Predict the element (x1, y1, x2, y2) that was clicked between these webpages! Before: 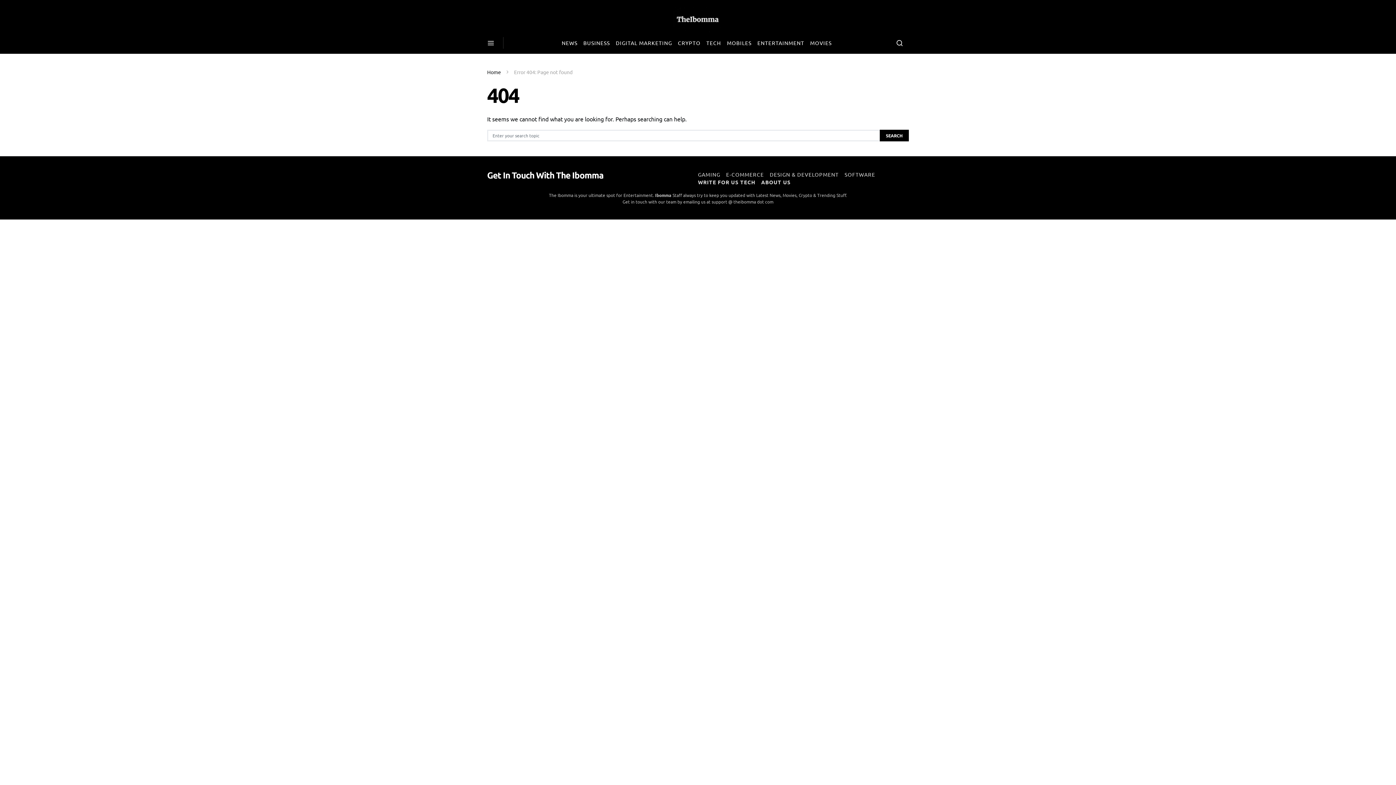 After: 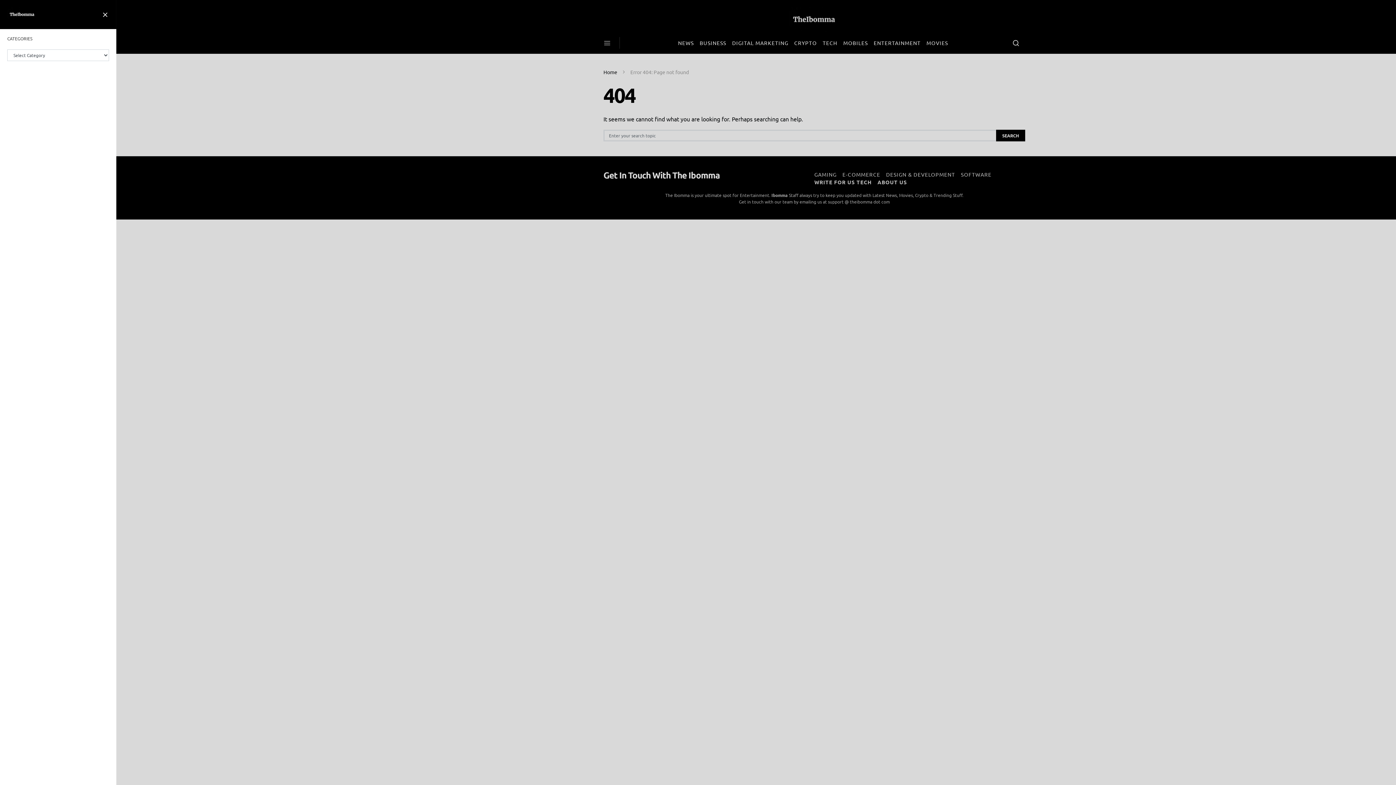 Action: bbox: (487, 37, 503, 48)